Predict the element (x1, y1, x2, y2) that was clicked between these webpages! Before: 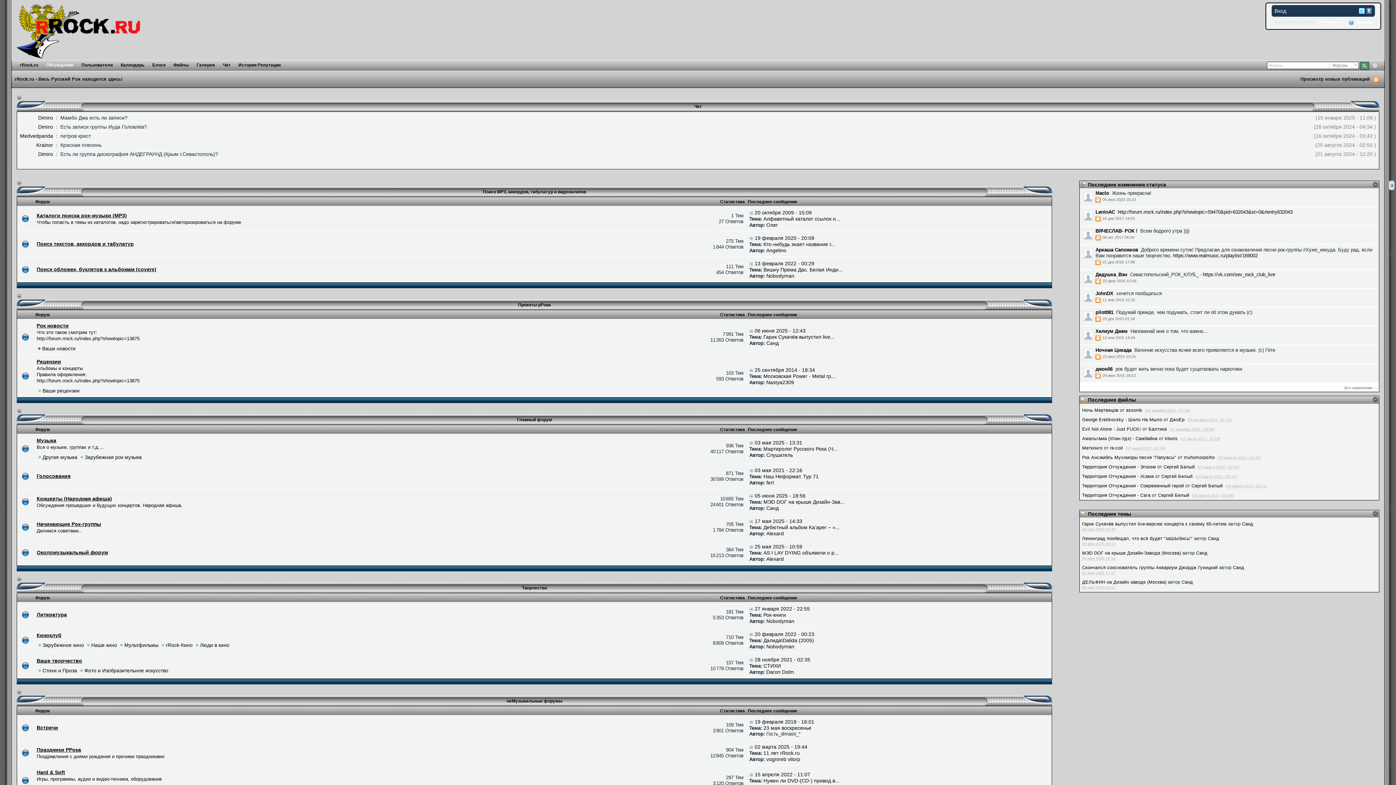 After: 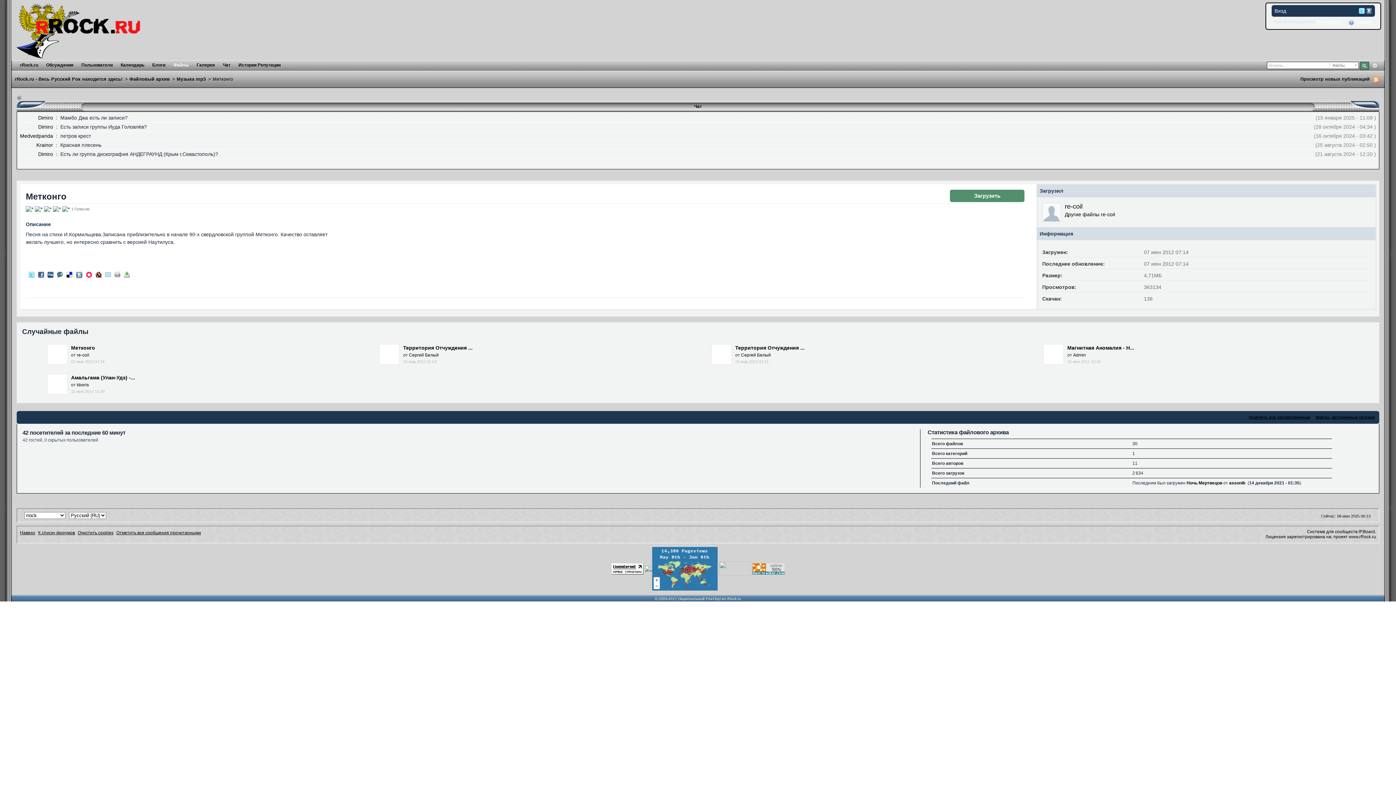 Action: bbox: (1082, 445, 1102, 450) label: Метконго